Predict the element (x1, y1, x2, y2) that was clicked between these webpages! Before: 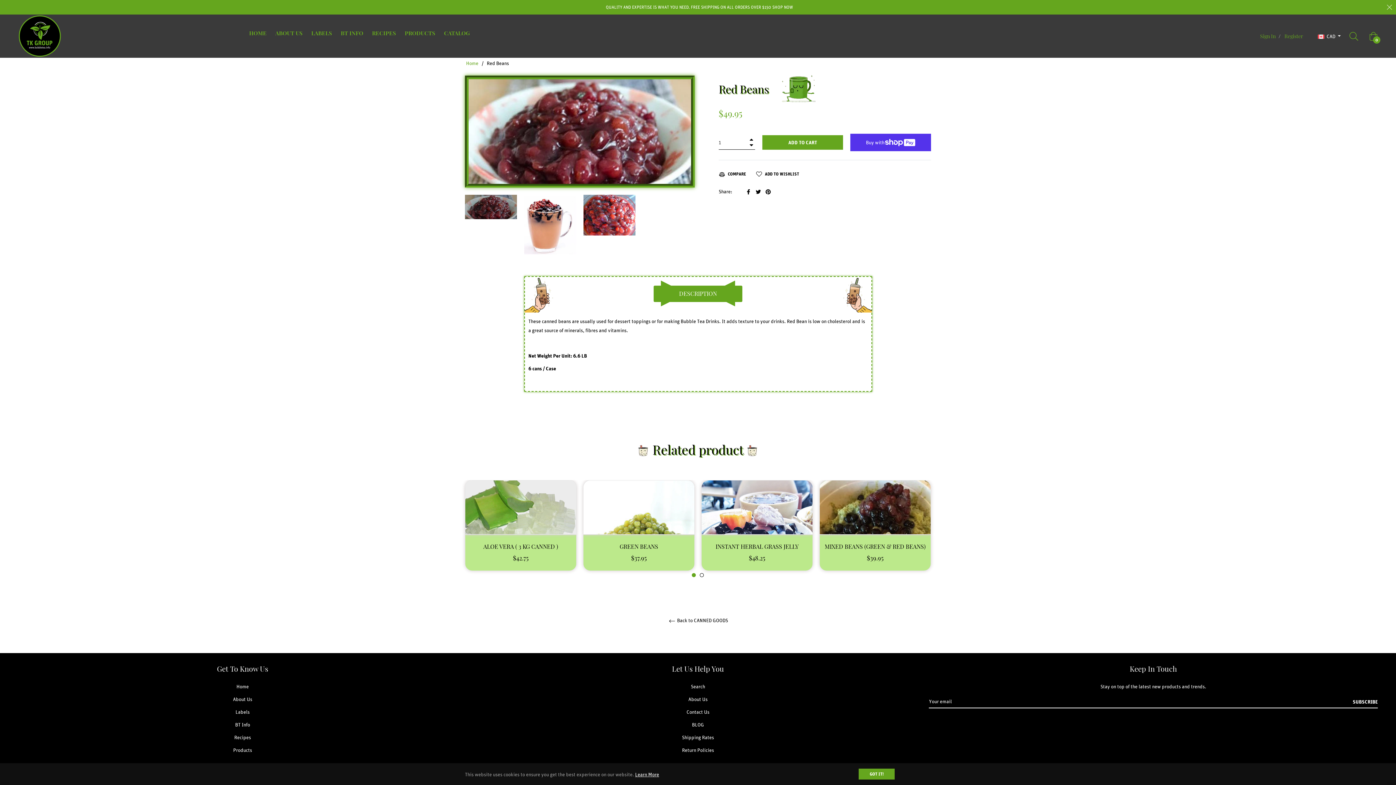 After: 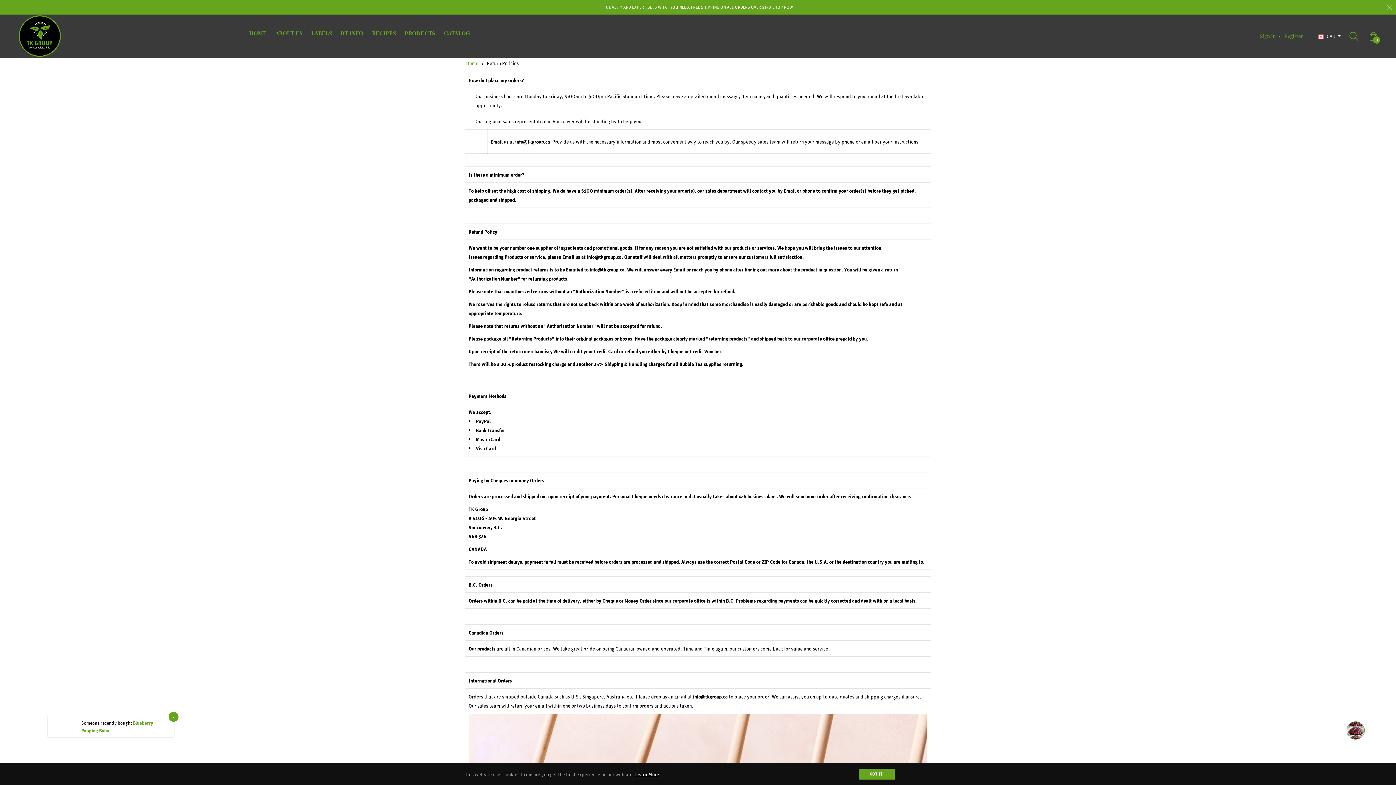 Action: bbox: (682, 746, 714, 753) label: Return Policies